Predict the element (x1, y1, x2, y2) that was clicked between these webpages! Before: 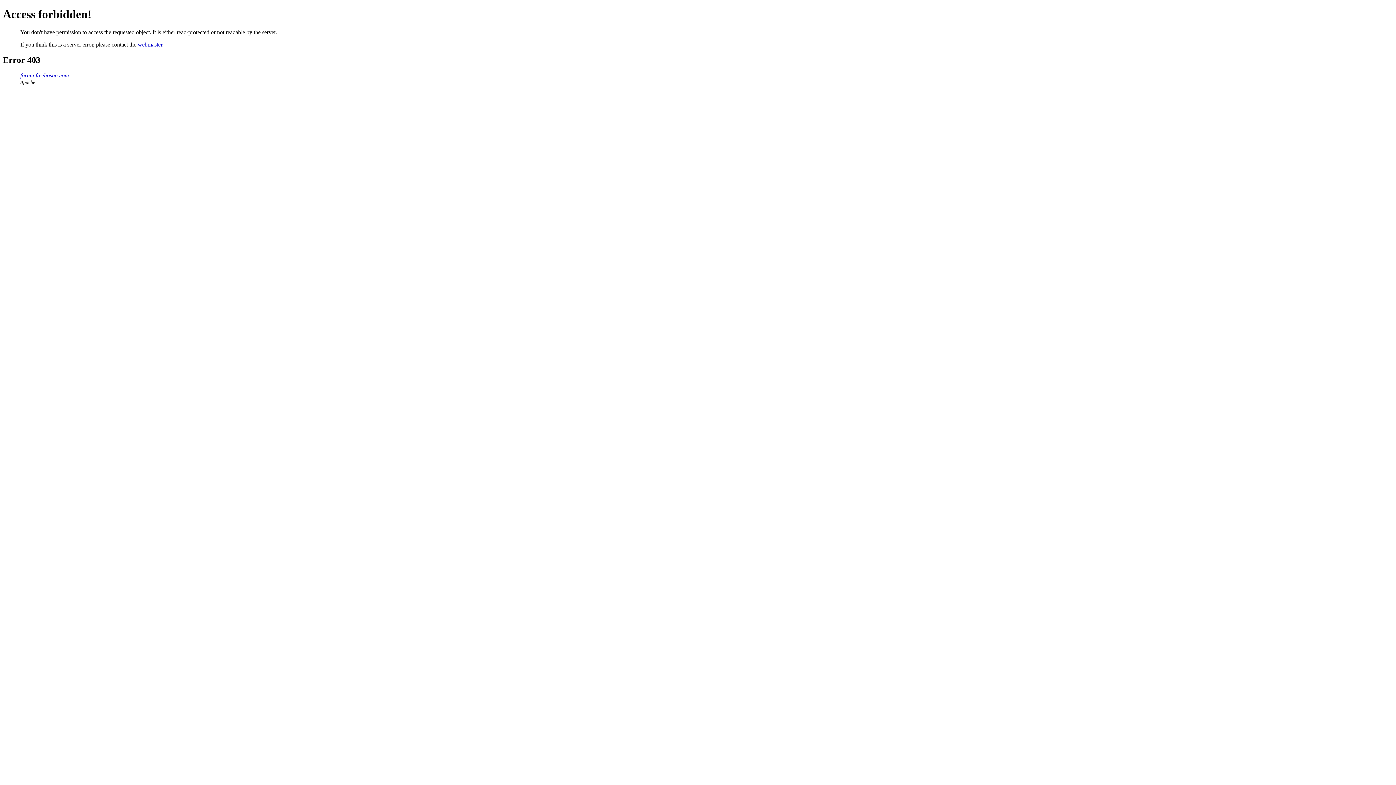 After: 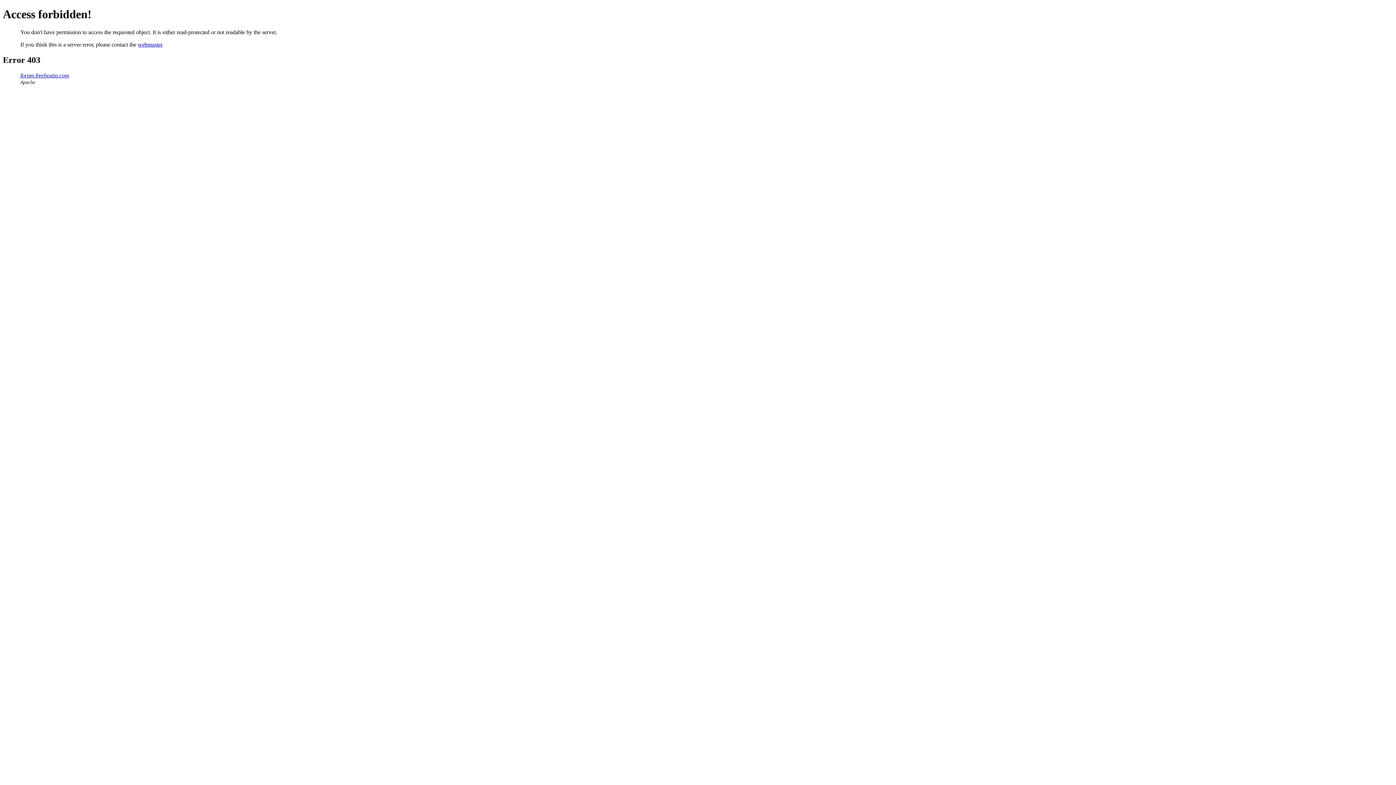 Action: bbox: (137, 41, 162, 47) label: webmaster